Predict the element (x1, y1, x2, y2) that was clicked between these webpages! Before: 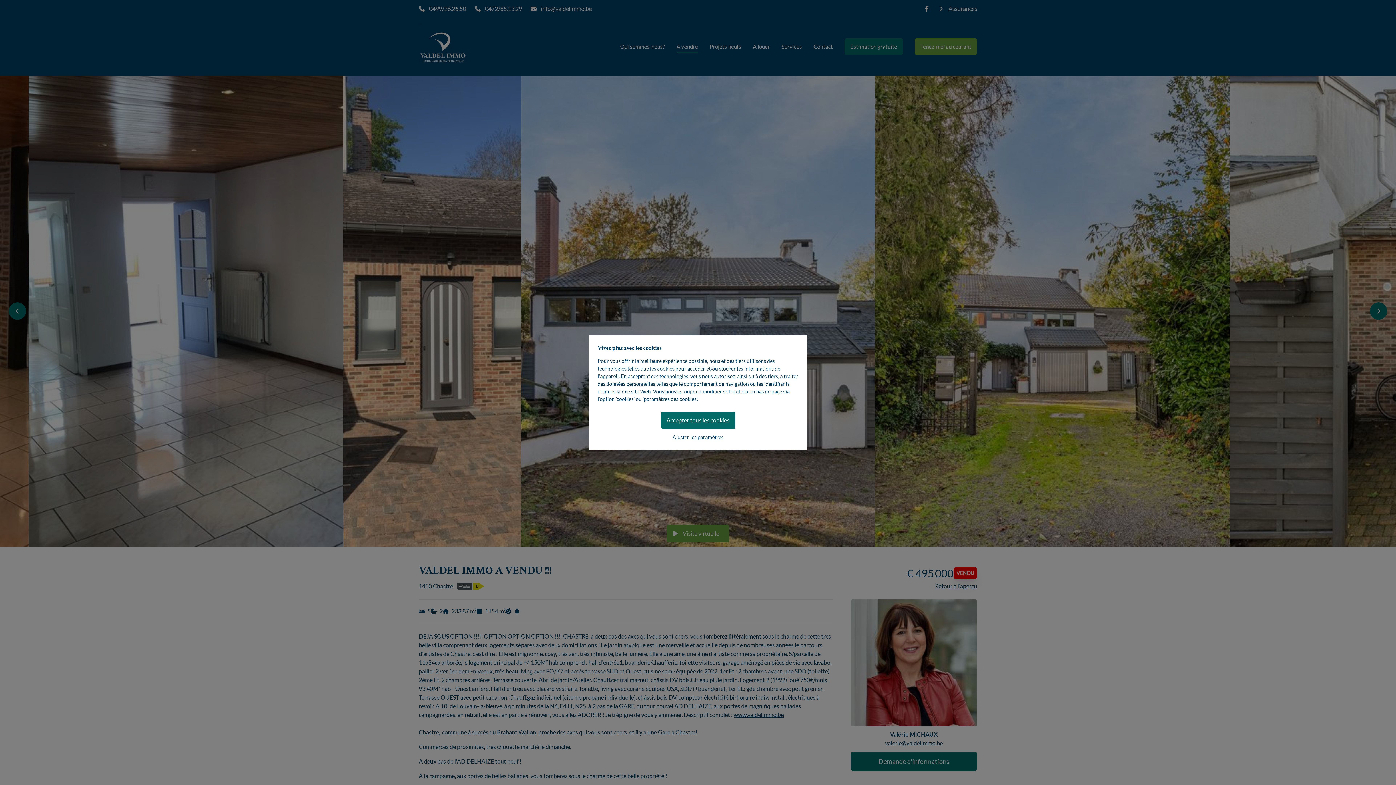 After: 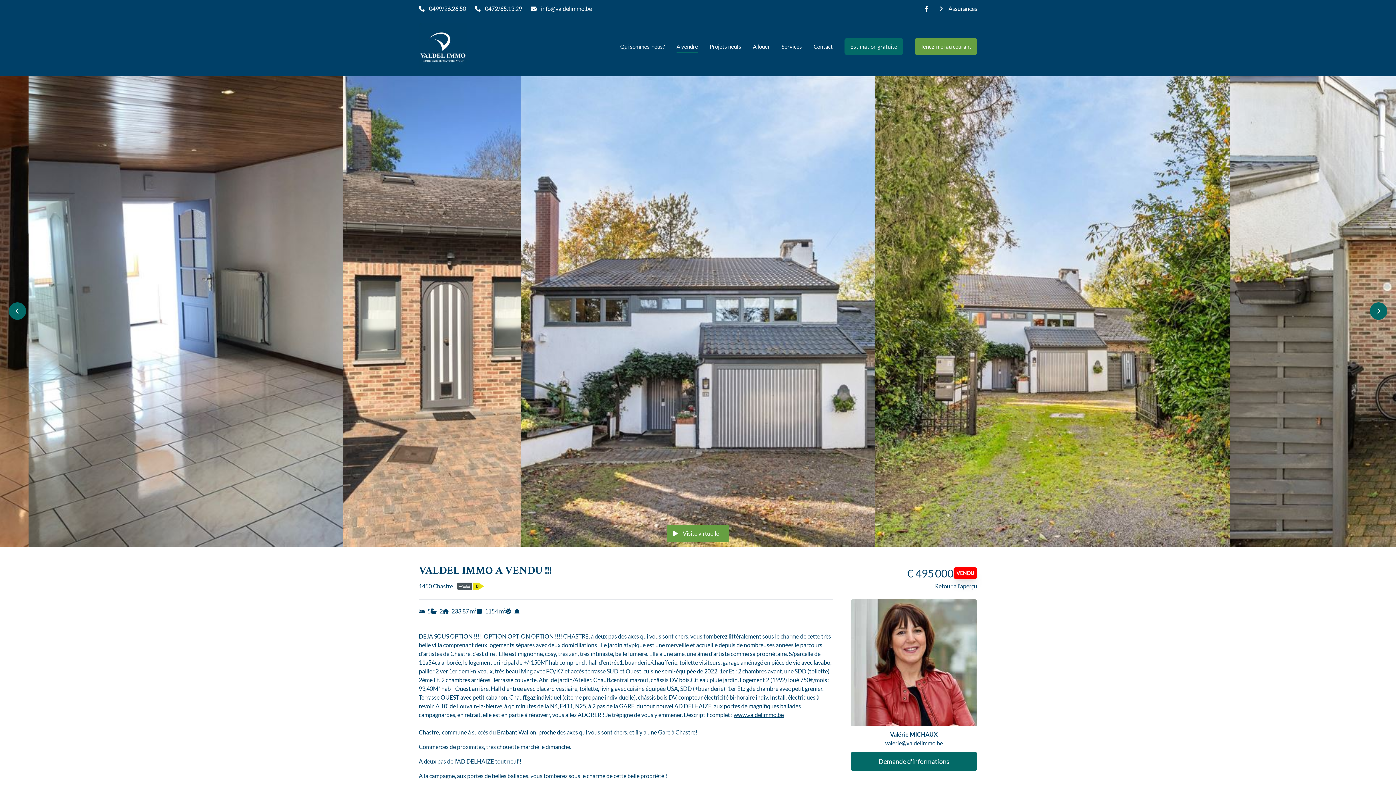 Action: bbox: (660, 411, 735, 429) label: Accepter tous les cookies